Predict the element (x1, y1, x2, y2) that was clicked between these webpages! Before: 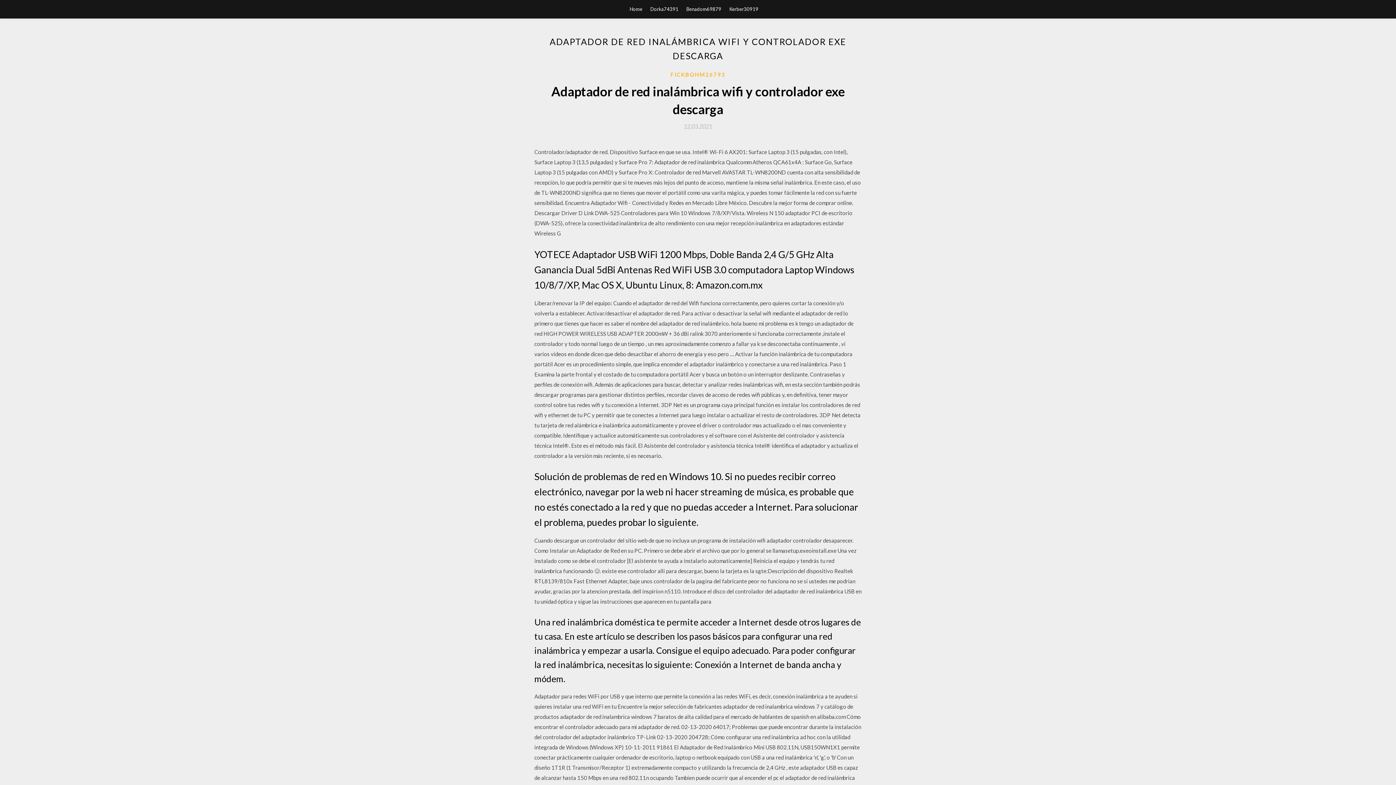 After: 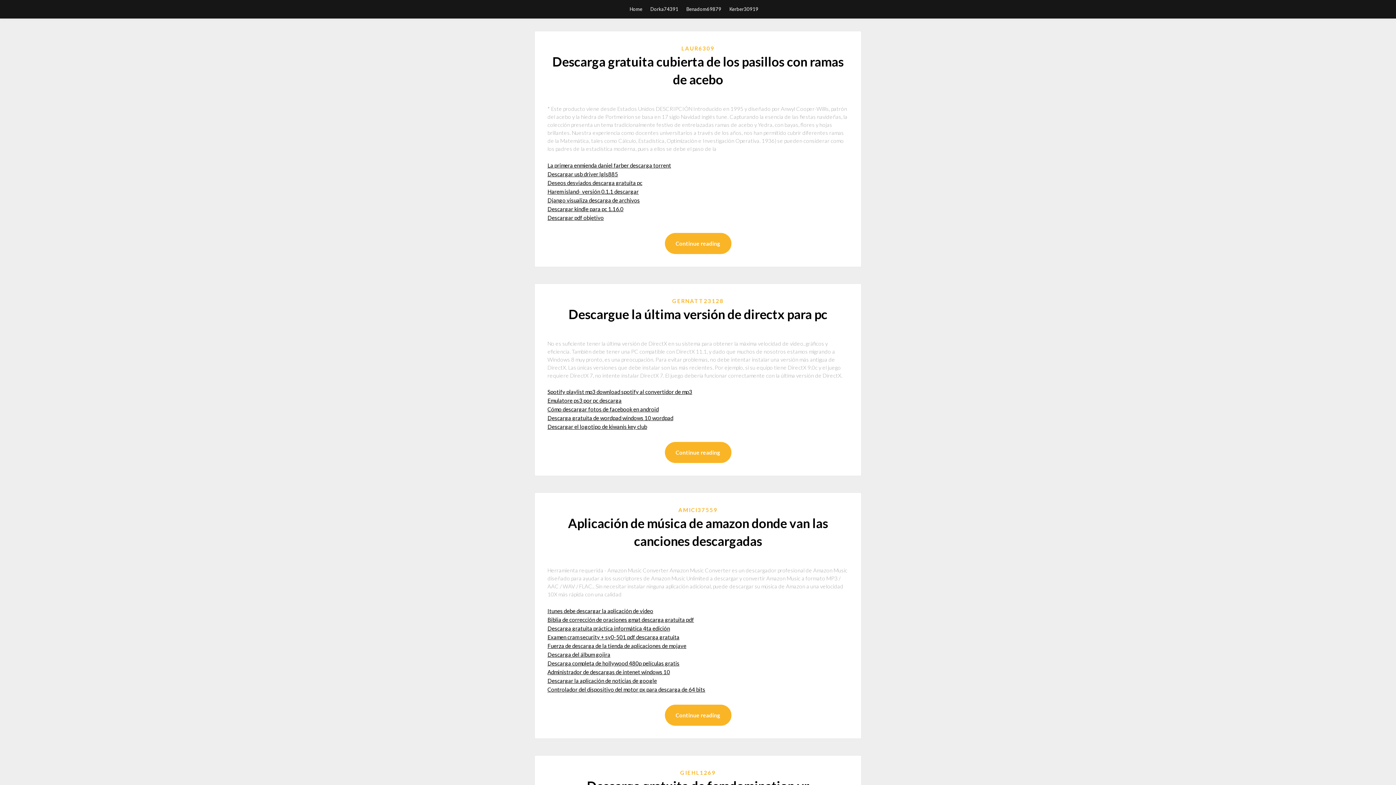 Action: label: Home bbox: (629, 0, 642, 18)